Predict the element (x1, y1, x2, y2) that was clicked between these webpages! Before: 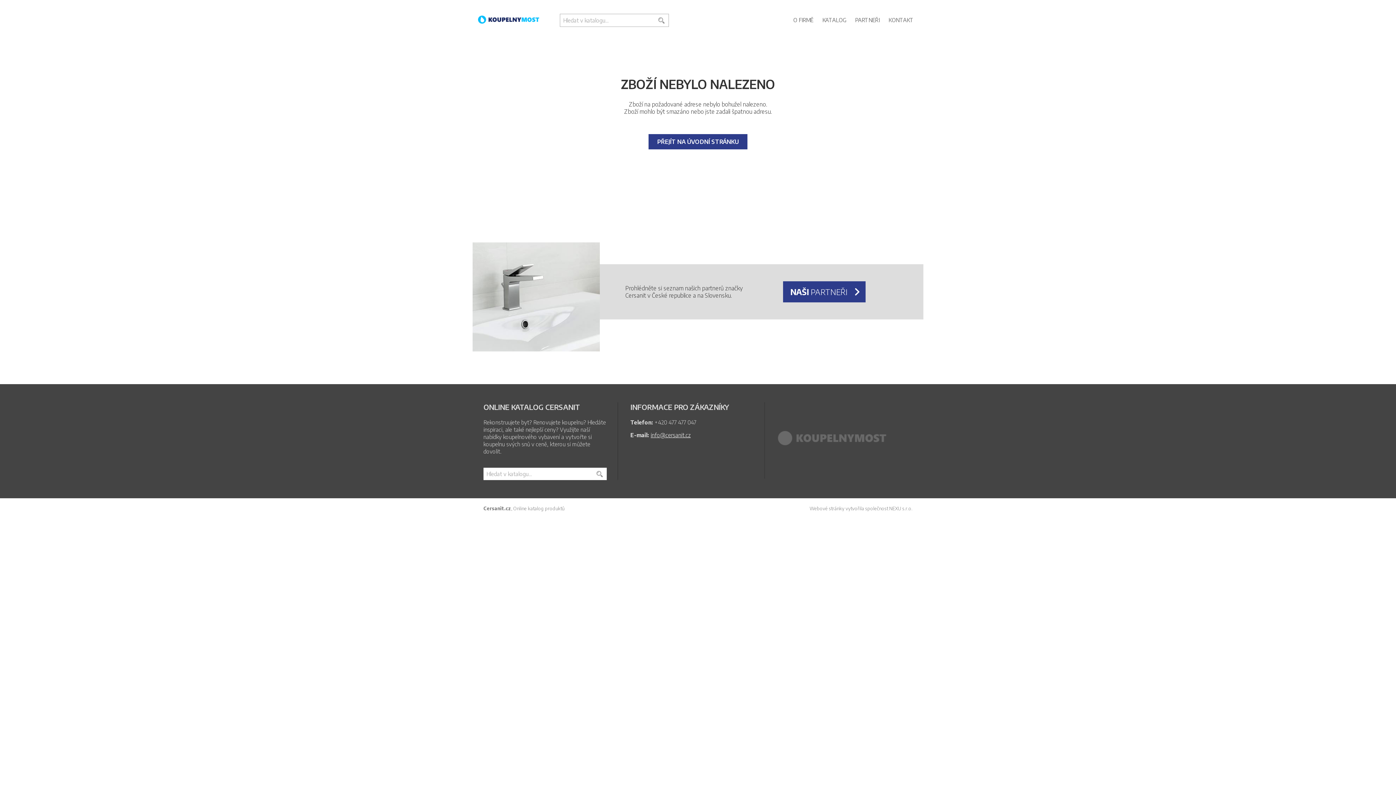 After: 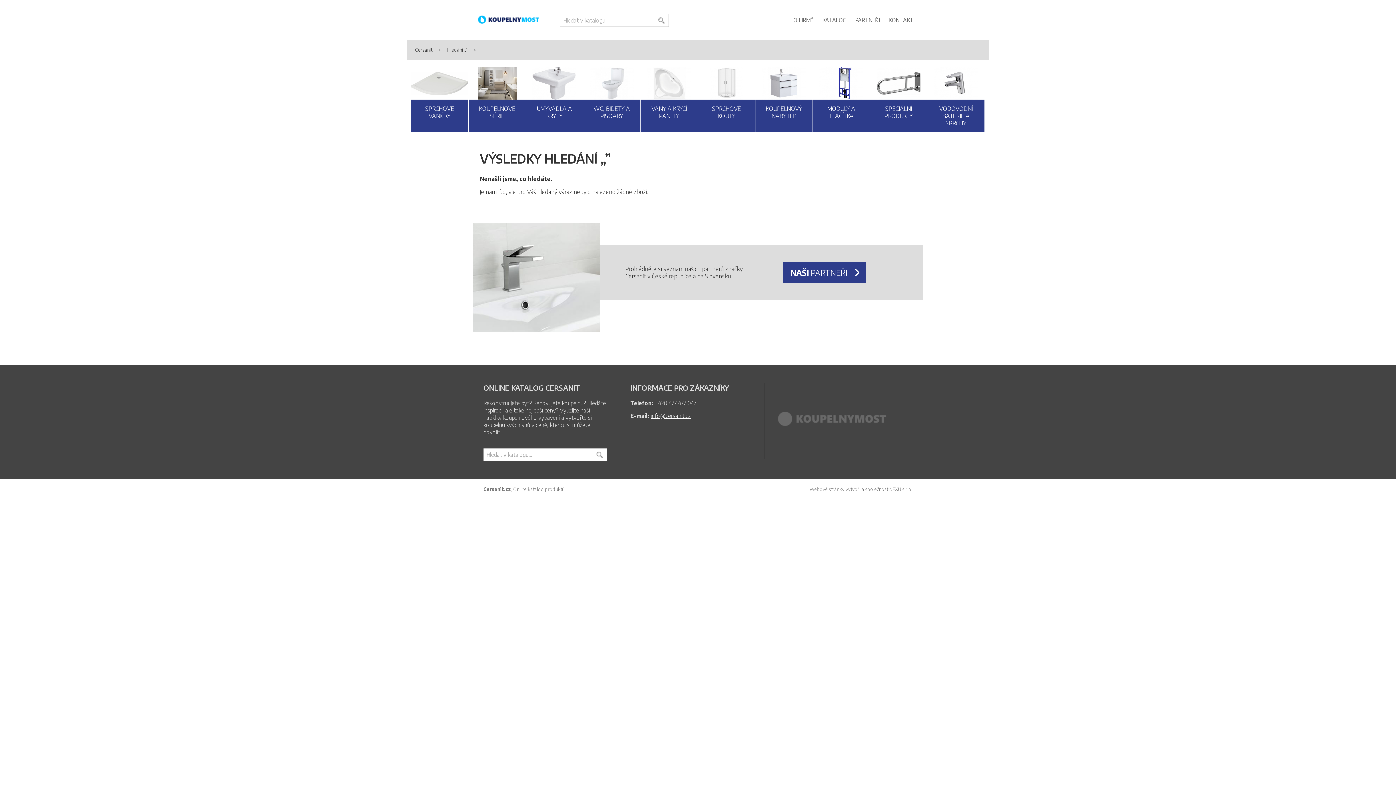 Action: bbox: (654, 14, 668, 26)